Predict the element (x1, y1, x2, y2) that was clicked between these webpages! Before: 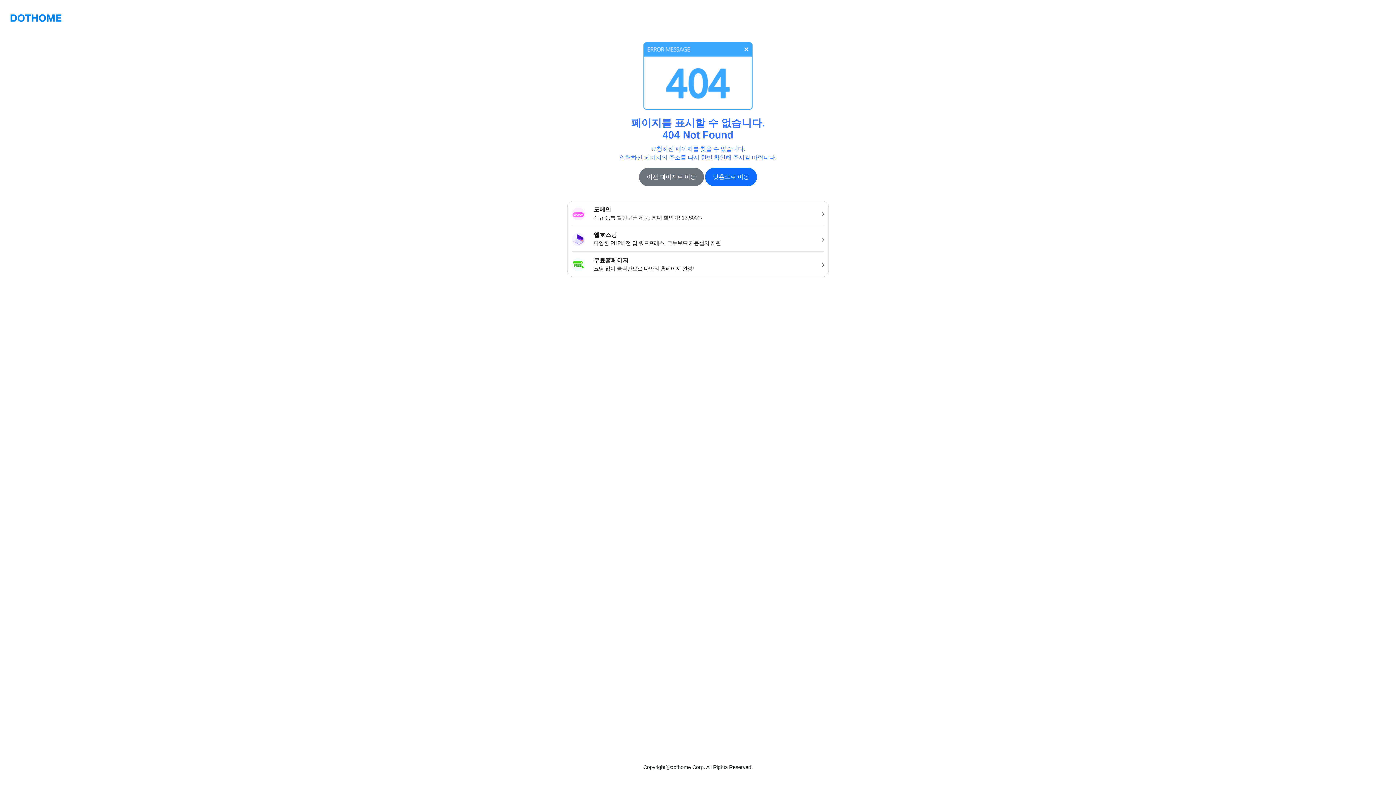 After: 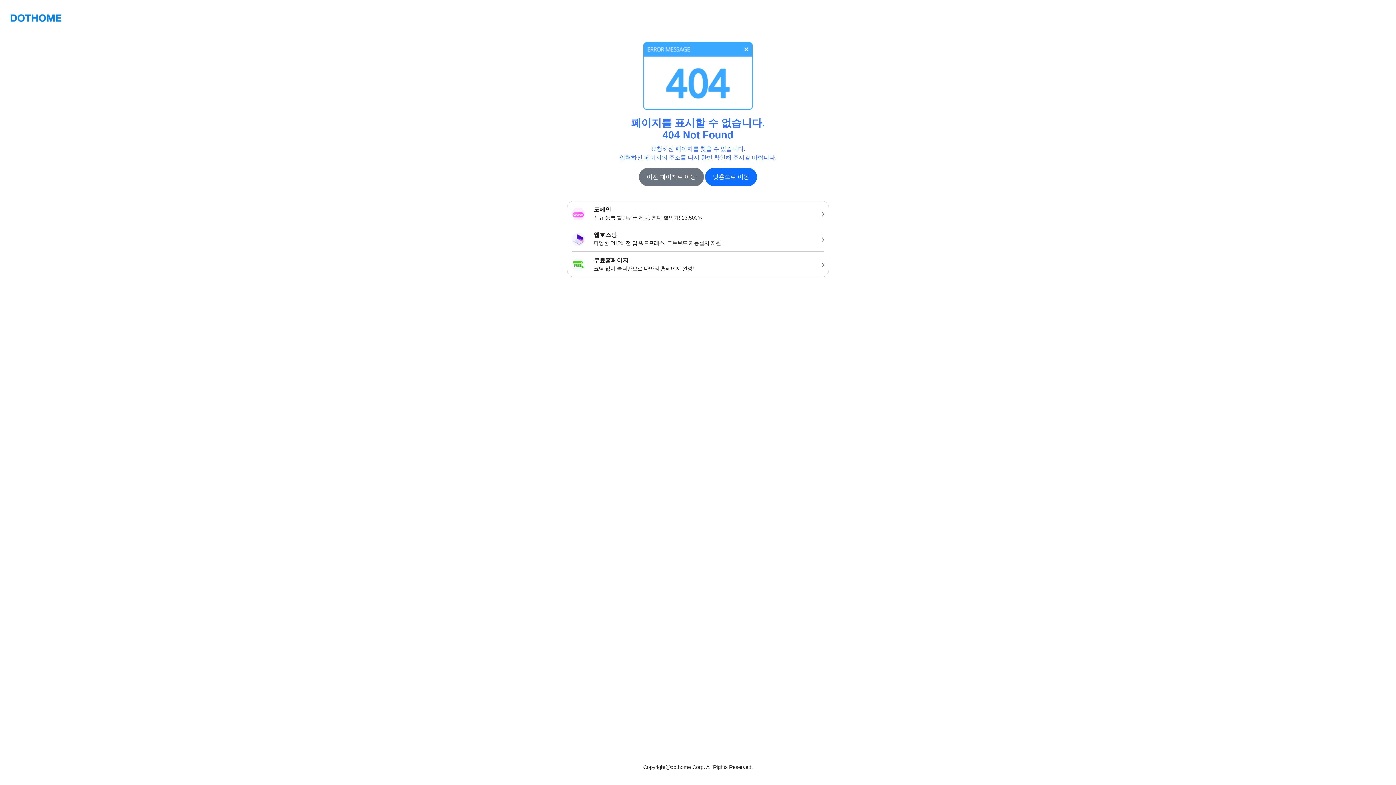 Action: bbox: (10, 10, 61, 24)